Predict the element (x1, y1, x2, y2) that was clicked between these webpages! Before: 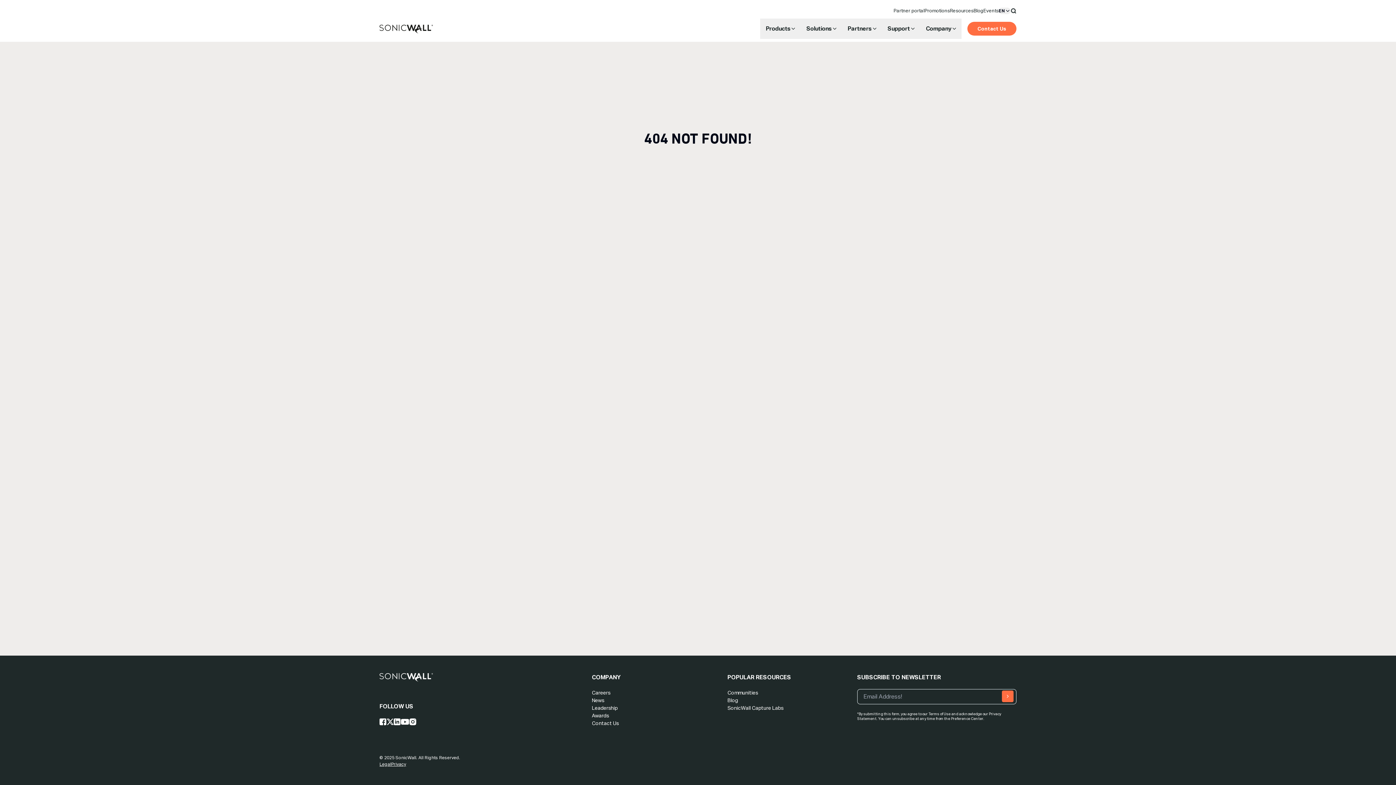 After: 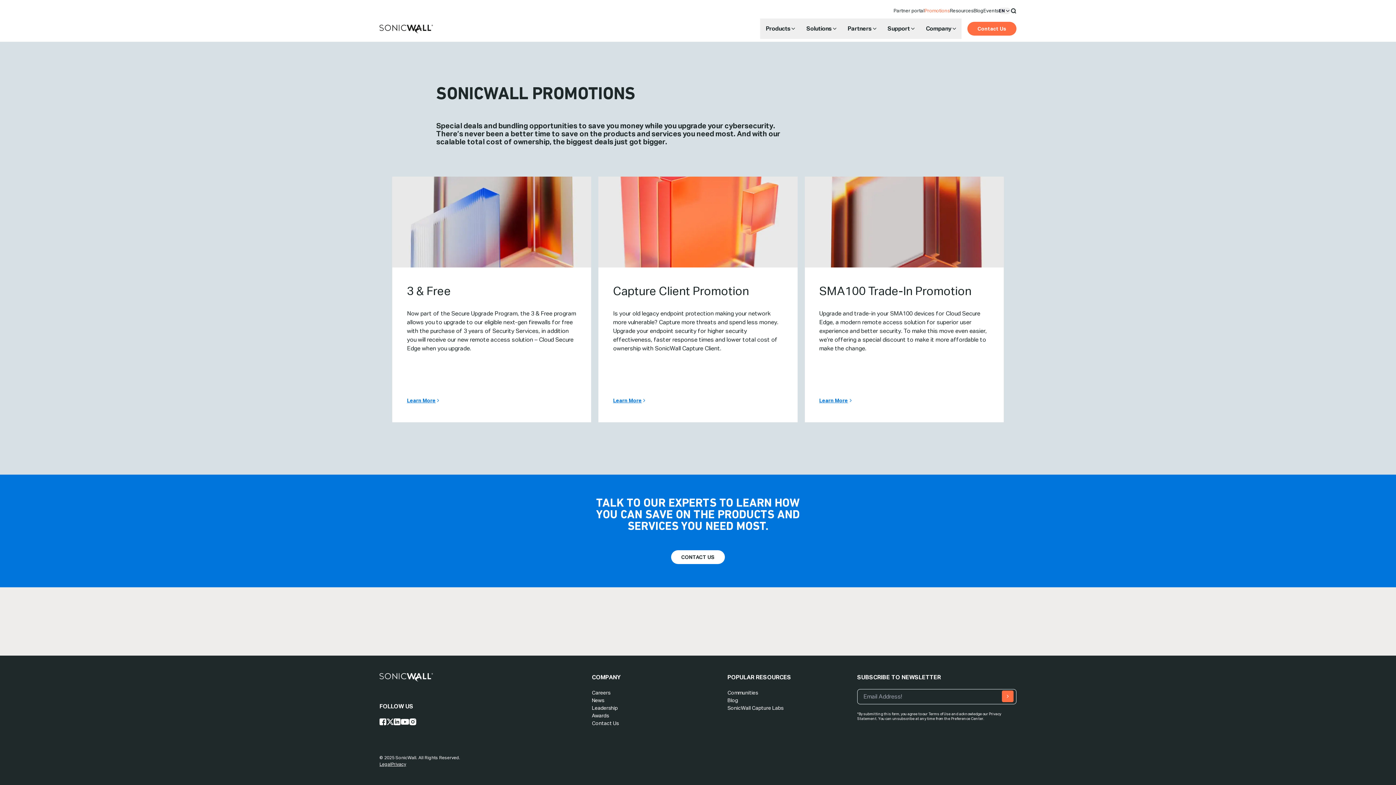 Action: bbox: (924, 2, 950, 18) label: Promotions